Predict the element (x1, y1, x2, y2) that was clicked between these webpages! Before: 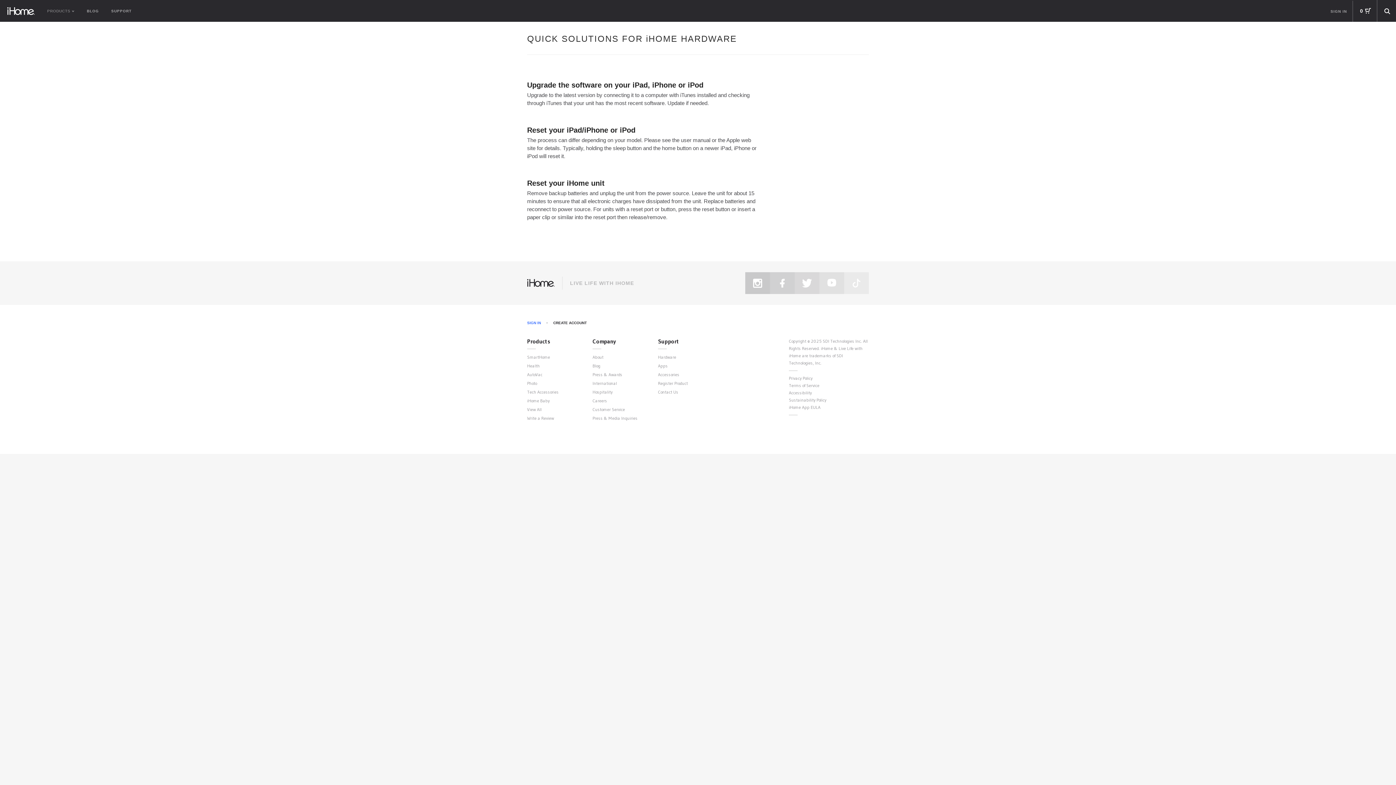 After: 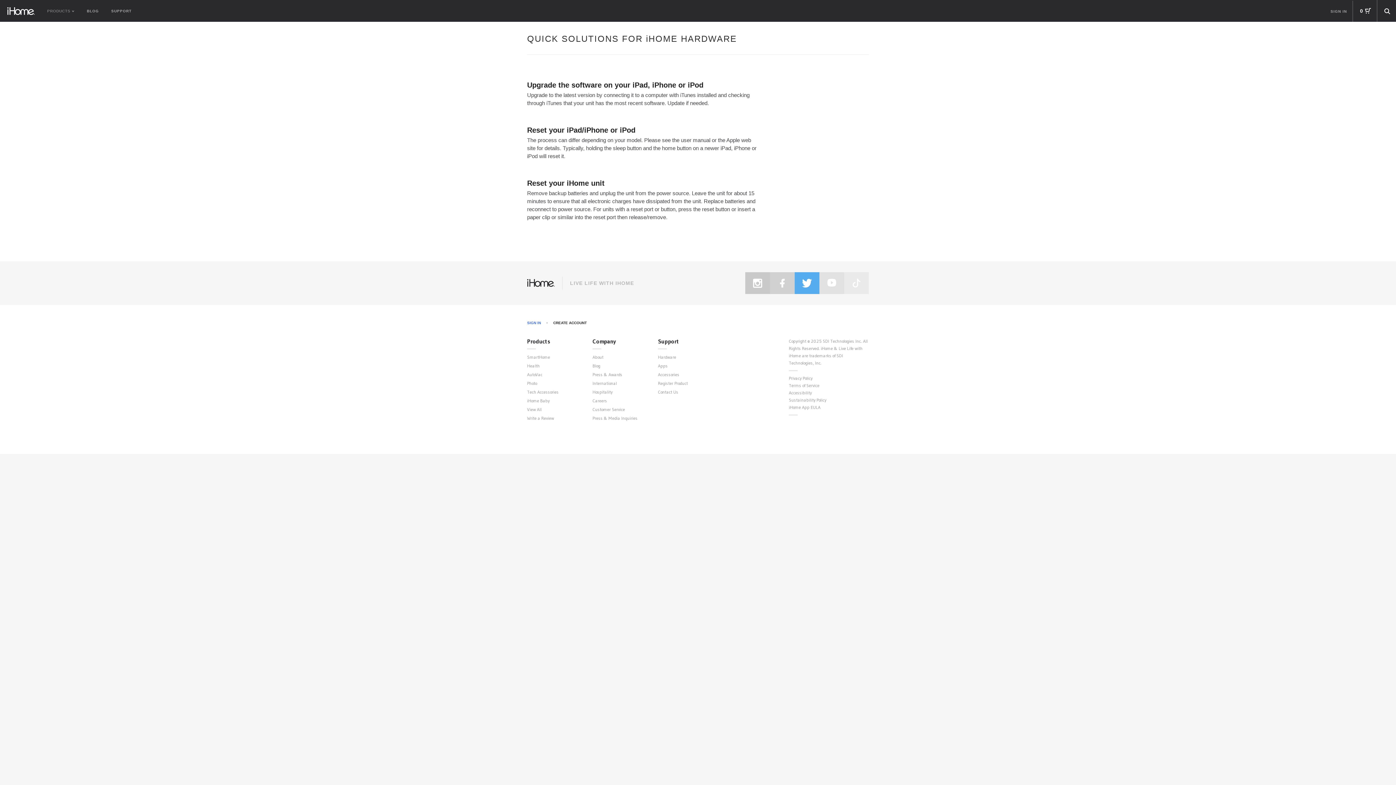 Action: bbox: (794, 272, 819, 294)